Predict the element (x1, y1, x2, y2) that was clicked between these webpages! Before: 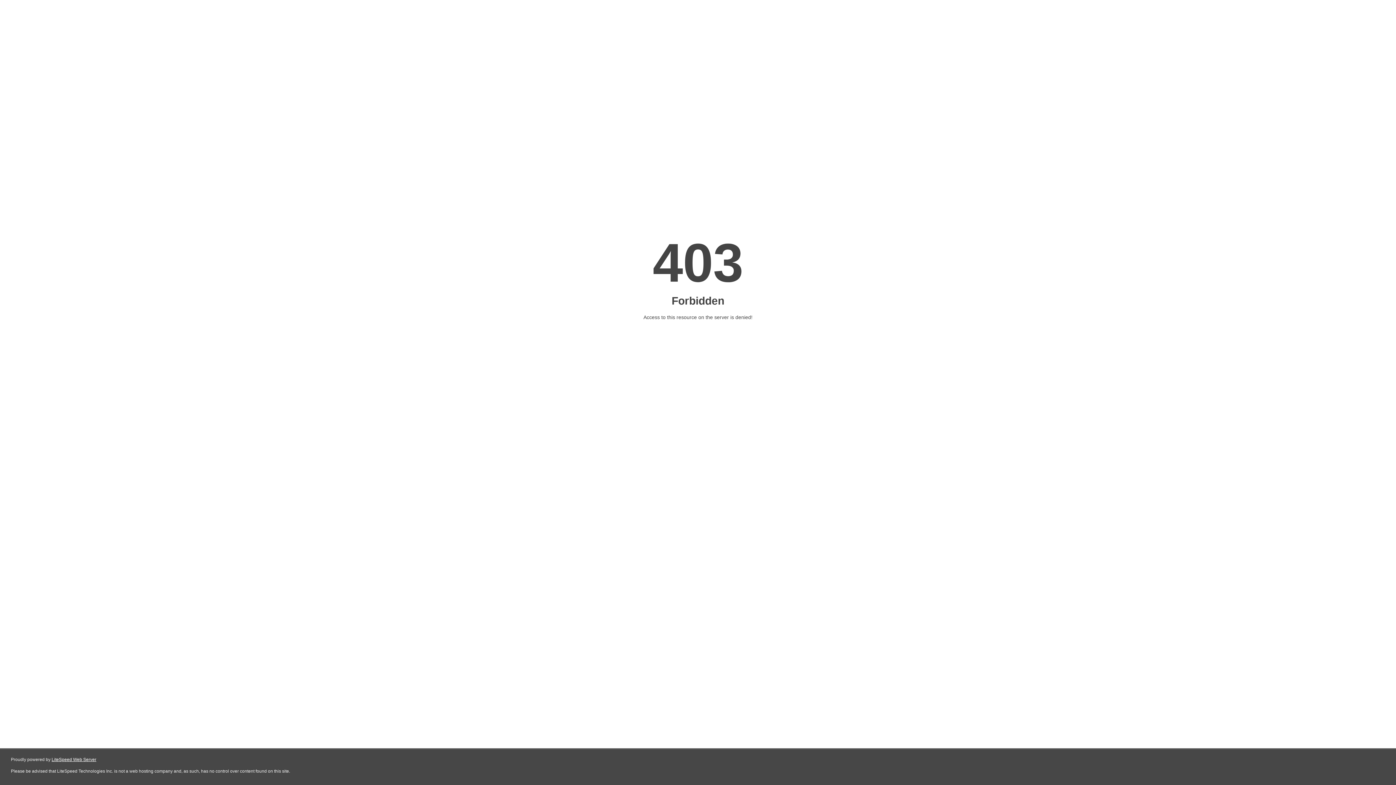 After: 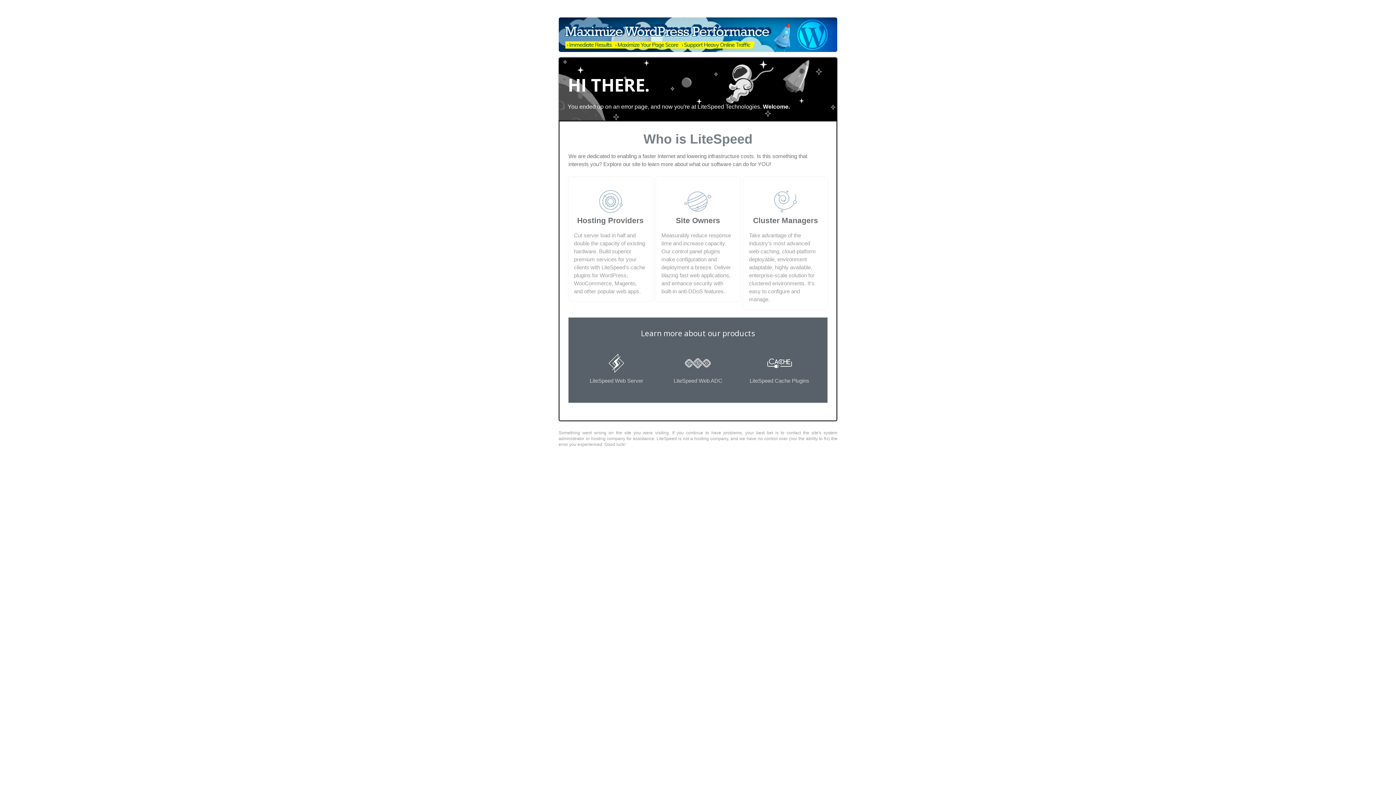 Action: bbox: (51, 757, 96, 762) label: LiteSpeed Web Server